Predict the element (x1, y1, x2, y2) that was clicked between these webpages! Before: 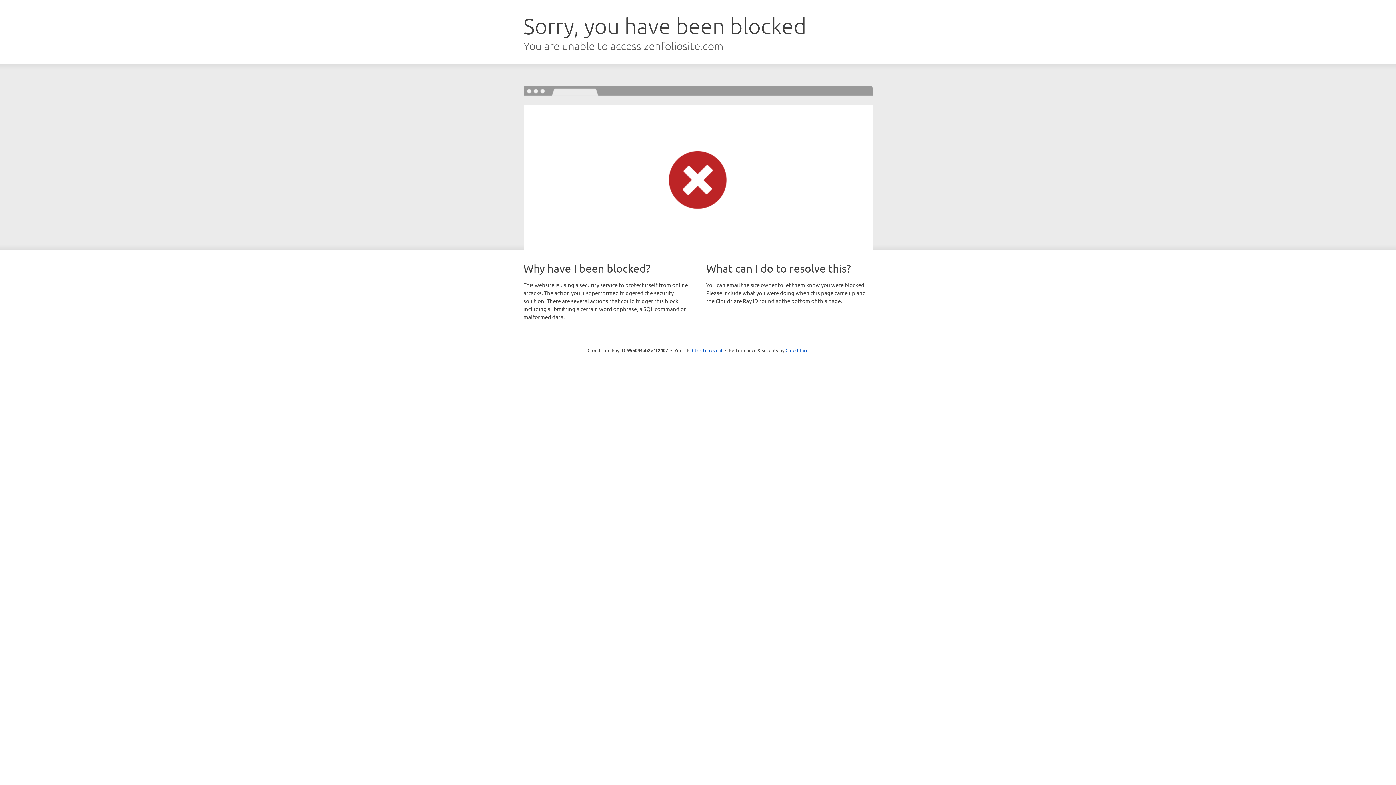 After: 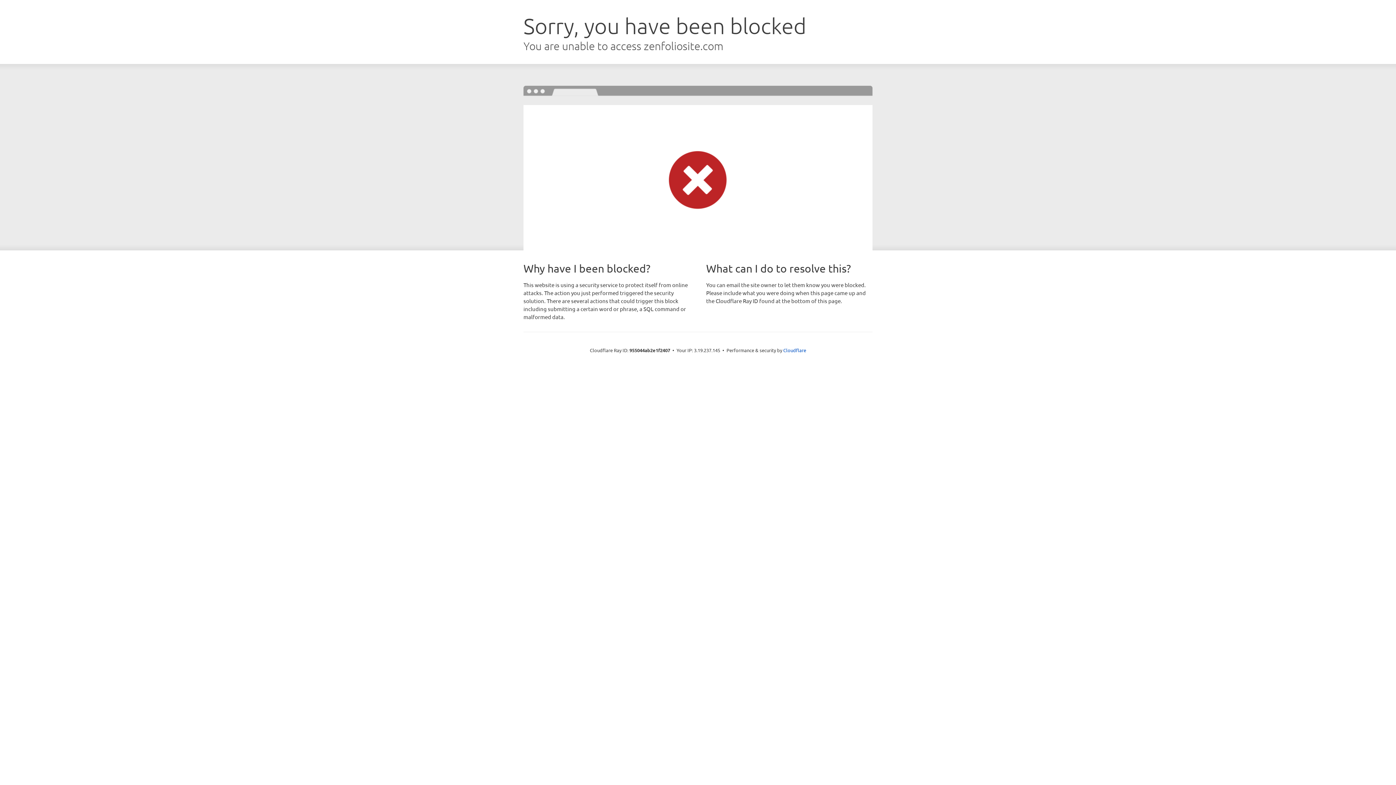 Action: label: Click to reveal bbox: (692, 346, 722, 353)